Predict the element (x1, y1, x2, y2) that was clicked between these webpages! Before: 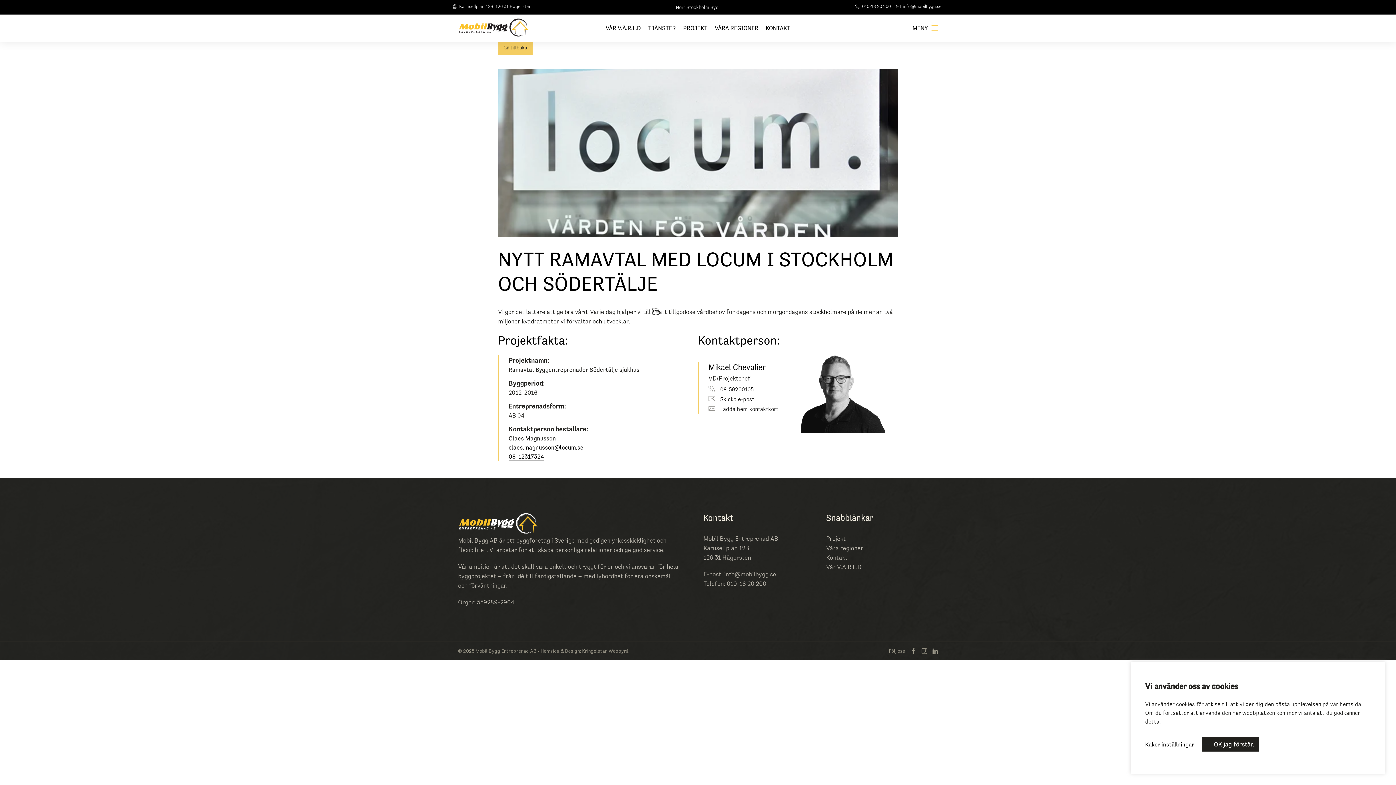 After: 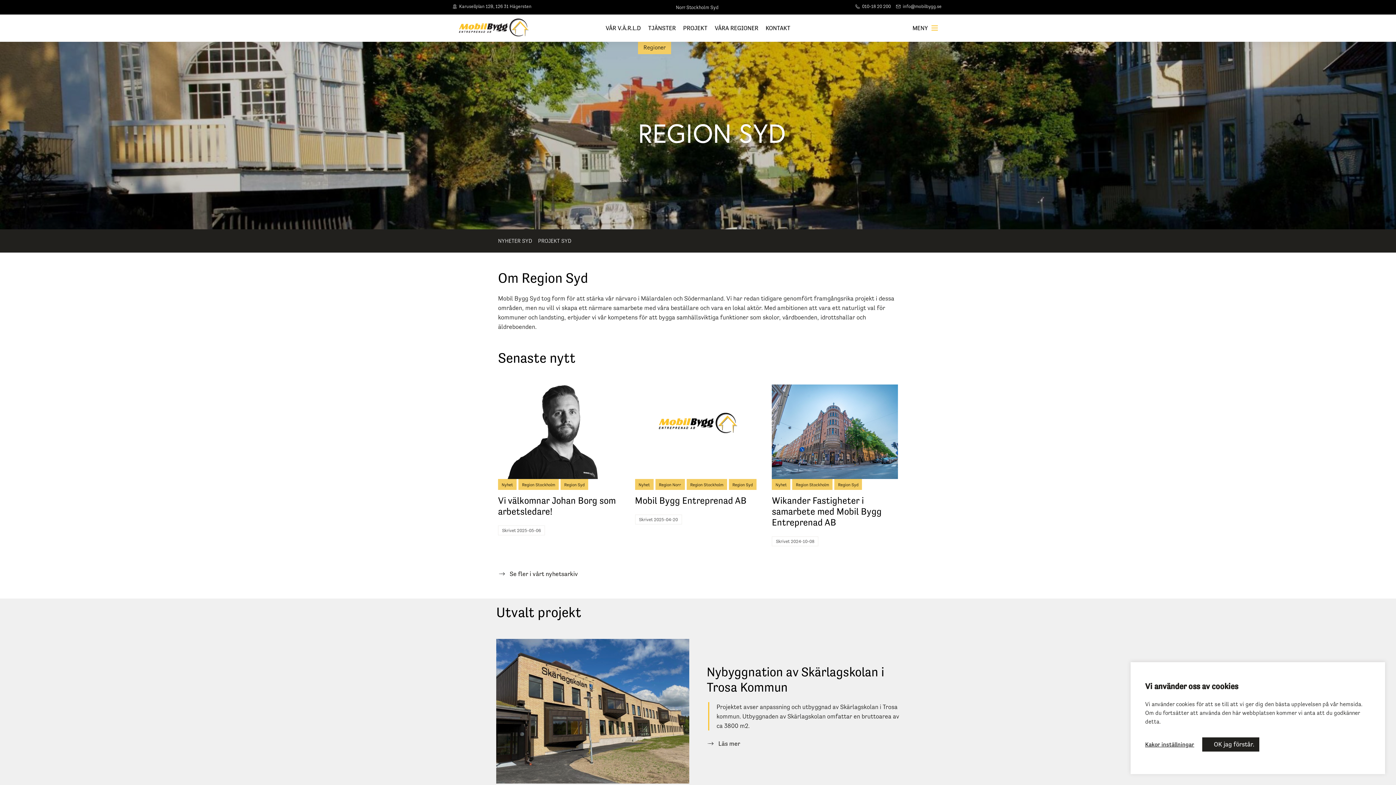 Action: bbox: (710, 4, 718, 10) label: Syd